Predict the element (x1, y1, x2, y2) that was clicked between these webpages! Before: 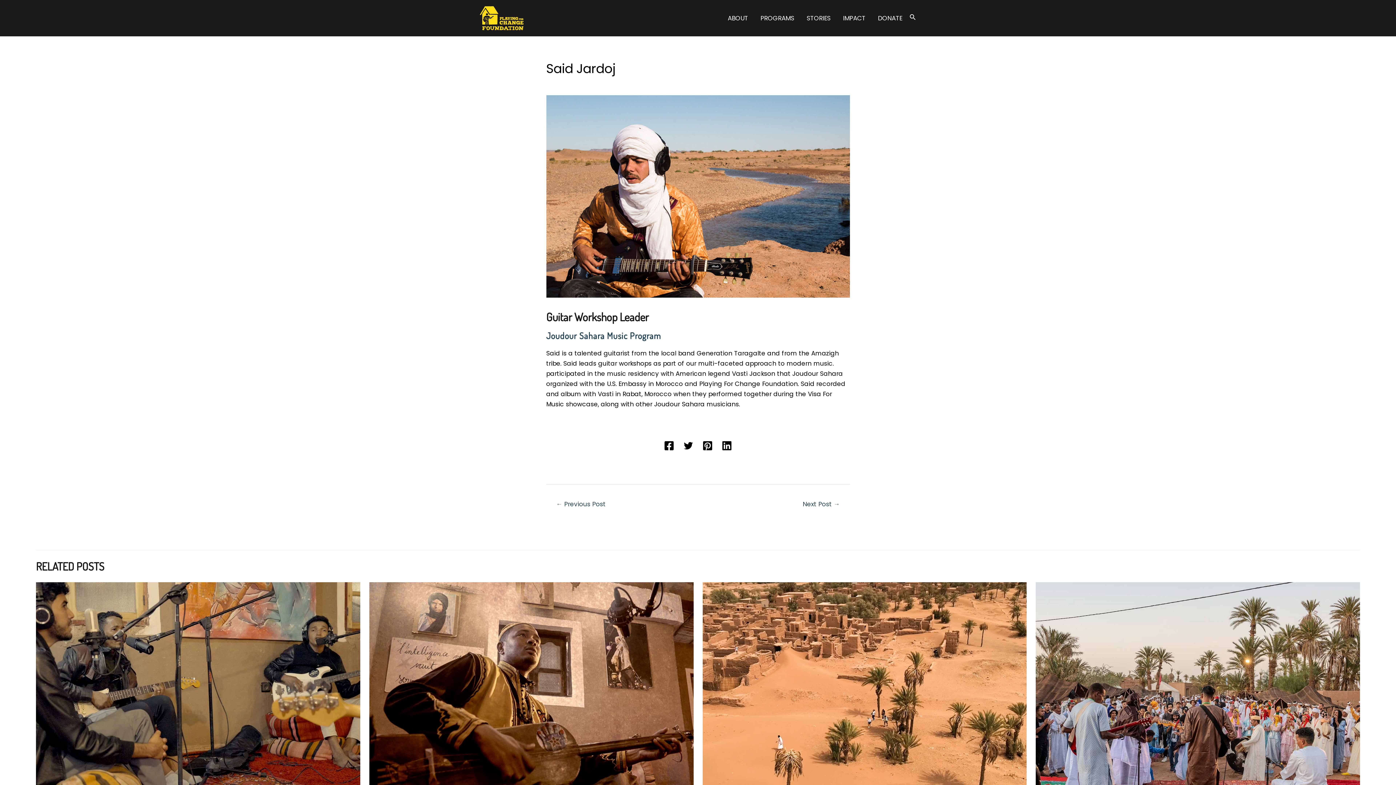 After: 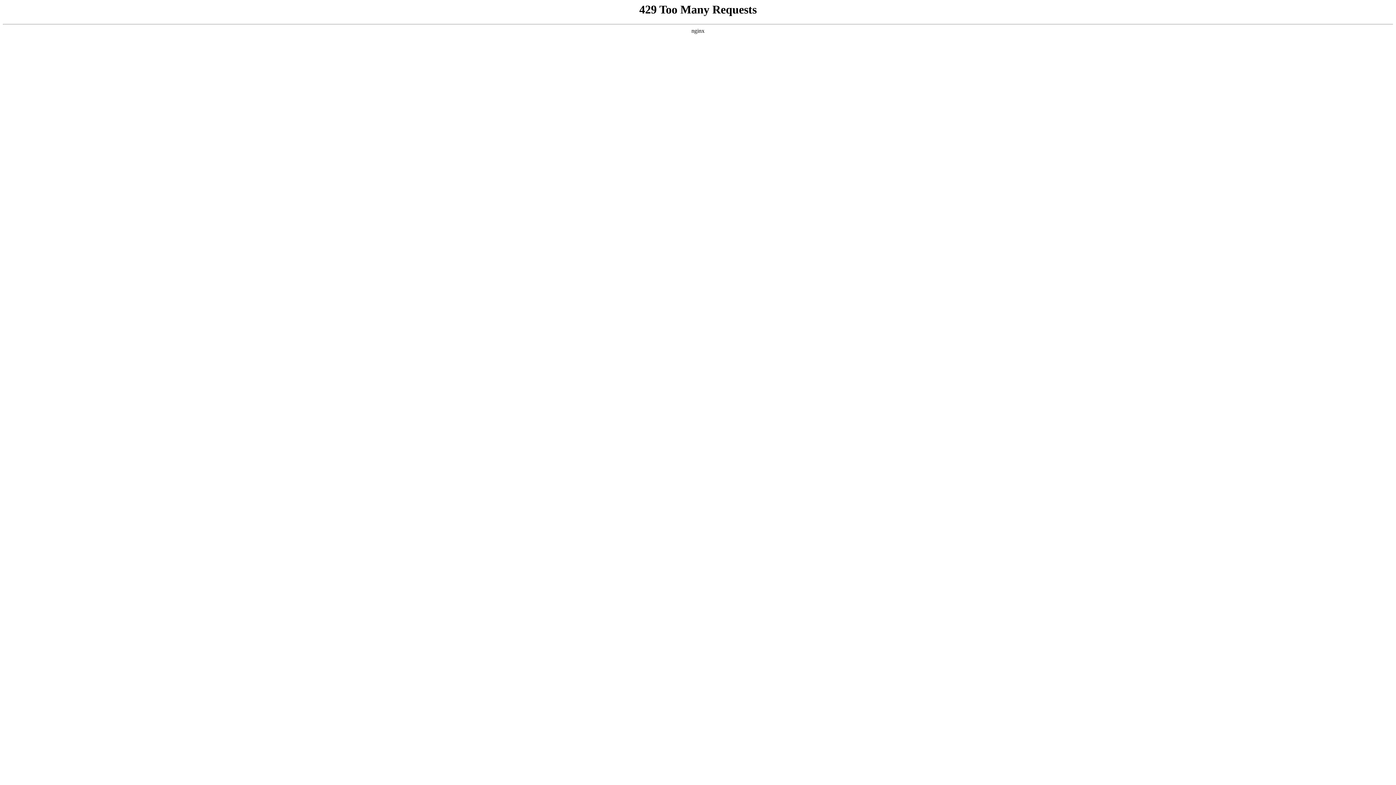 Action: label: ← Previous Post bbox: (547, 497, 615, 512)